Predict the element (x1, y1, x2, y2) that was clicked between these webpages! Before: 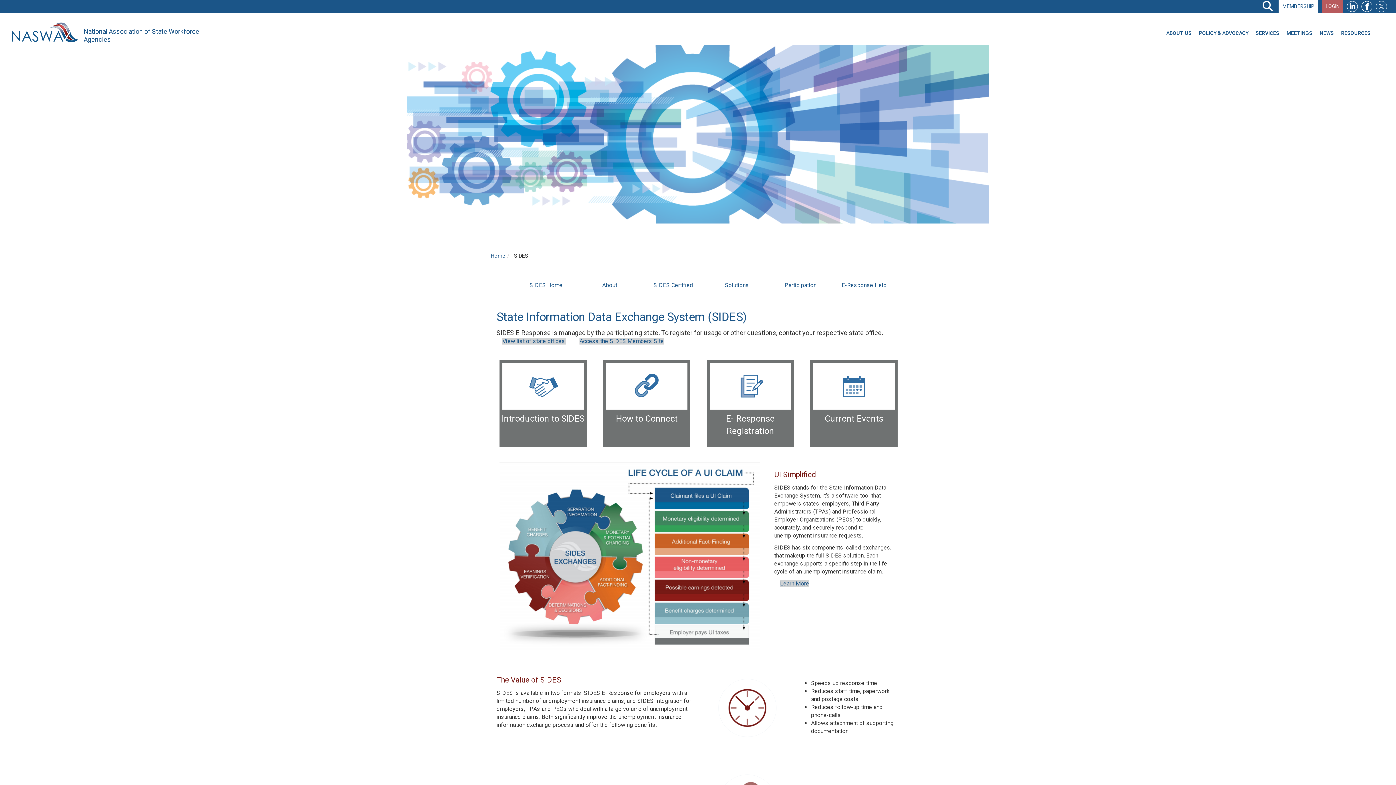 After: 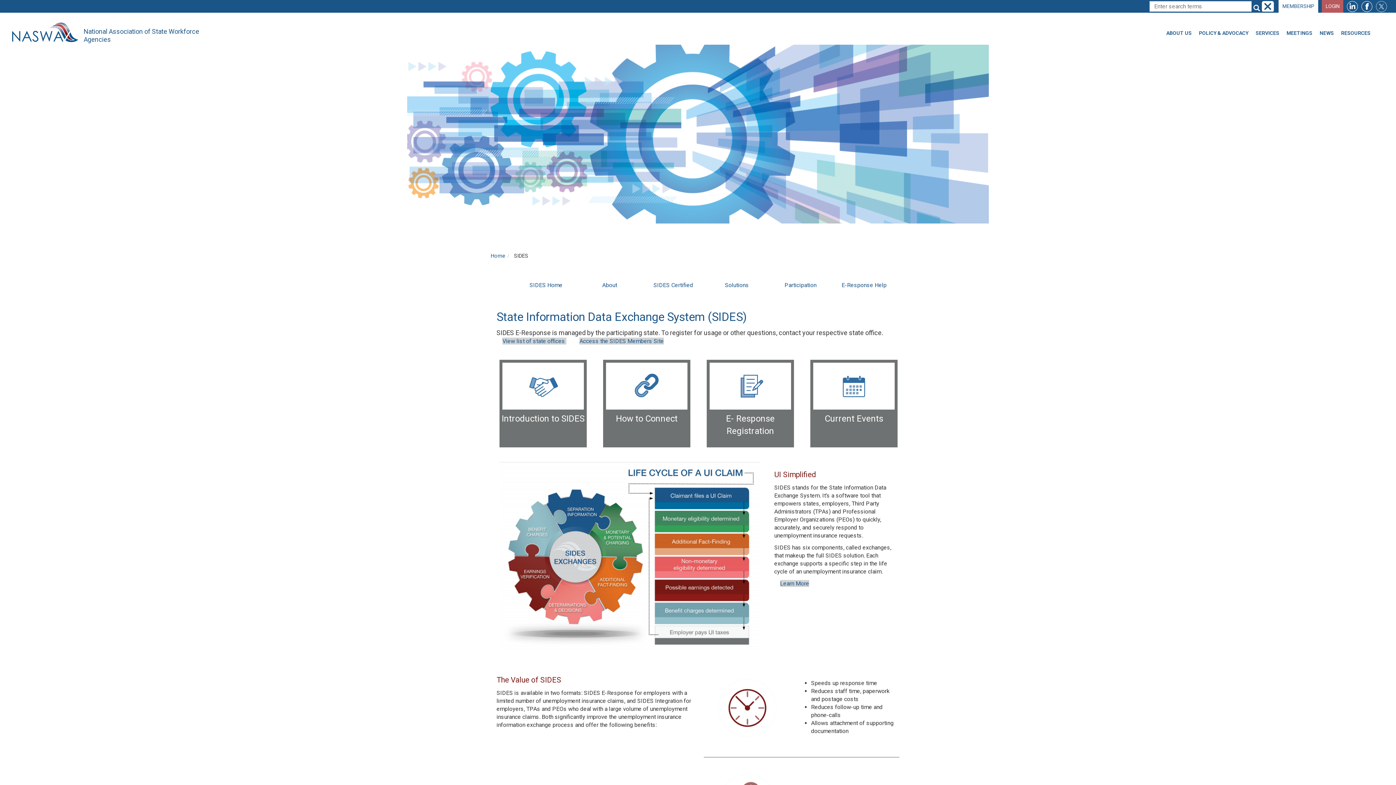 Action: bbox: (1260, 0, 1275, 12) label: Search